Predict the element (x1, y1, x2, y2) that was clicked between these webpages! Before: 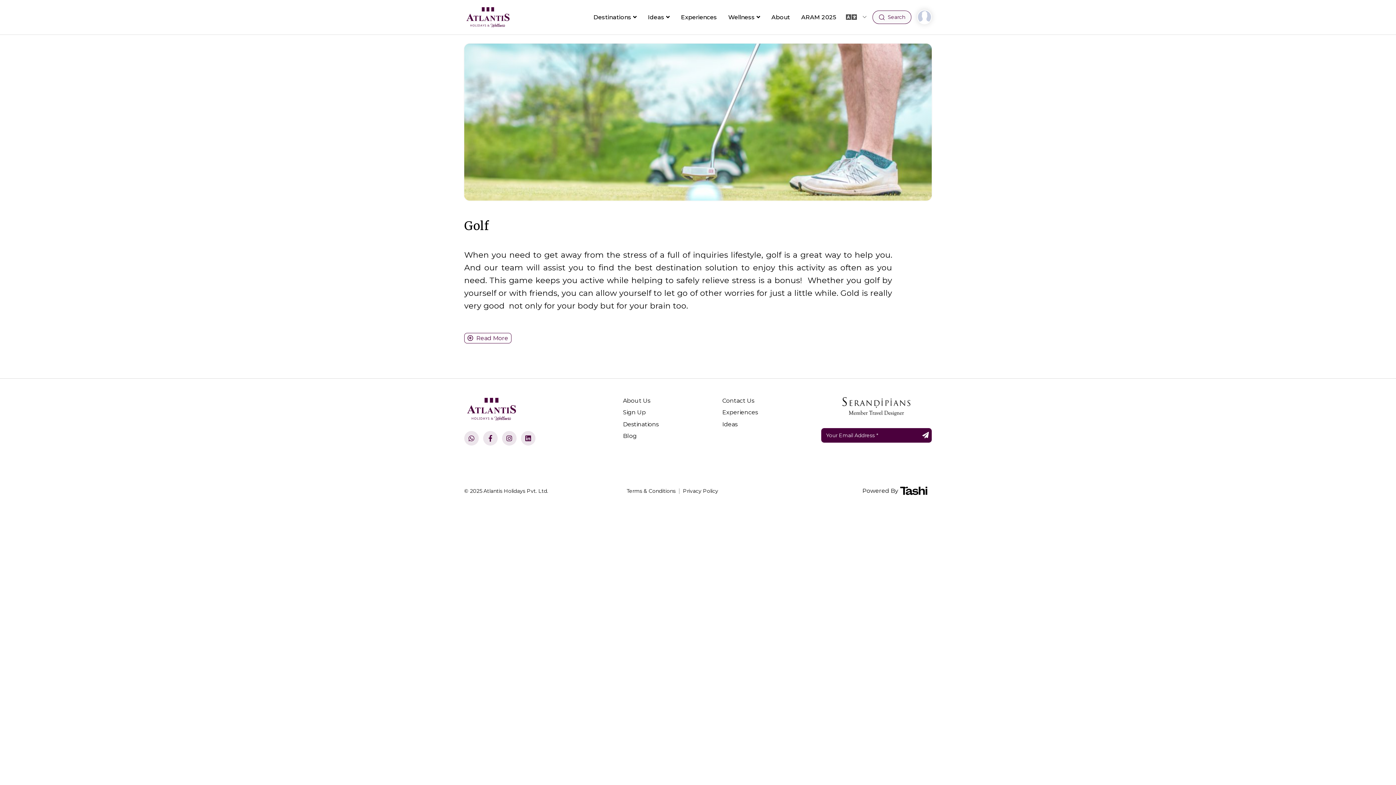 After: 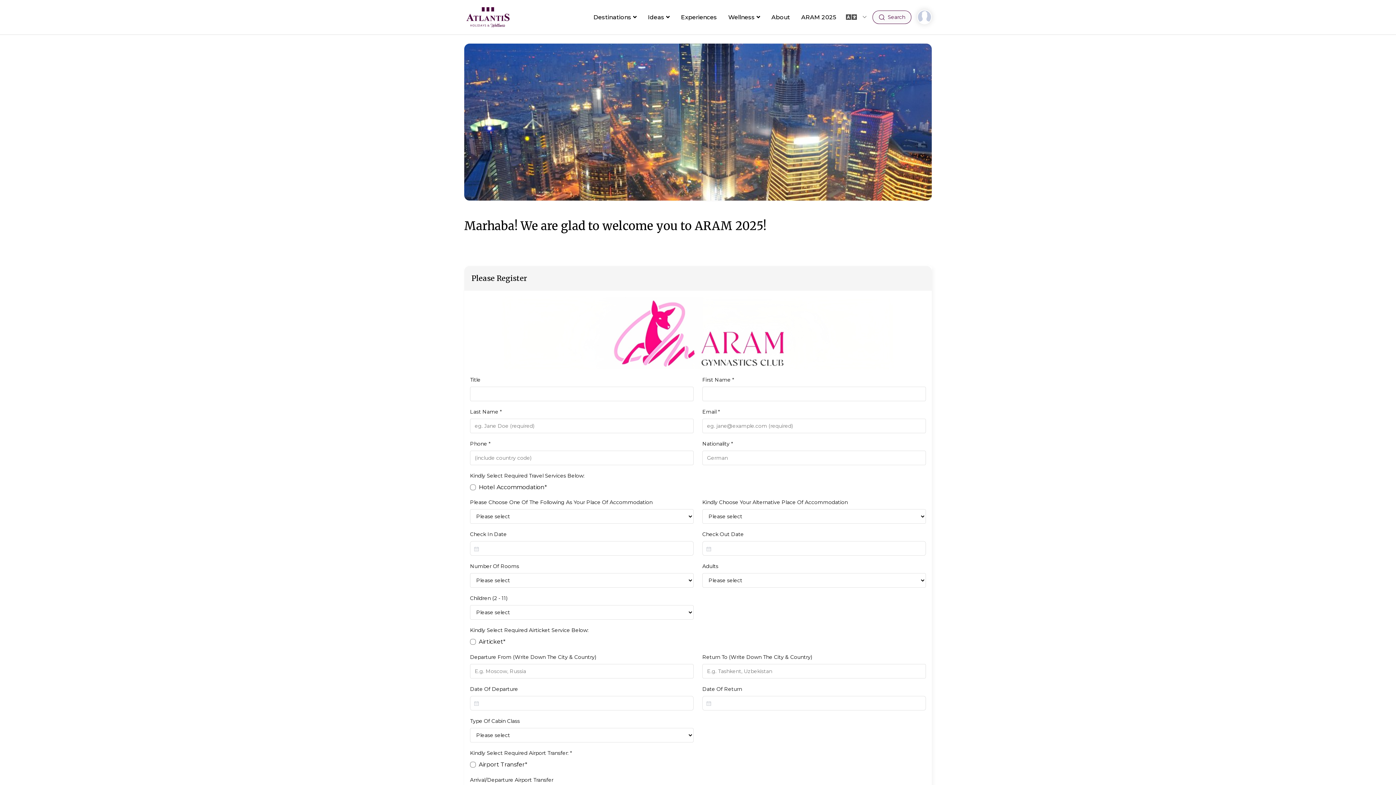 Action: label: ARAM 2025 bbox: (798, 9, 839, 24)